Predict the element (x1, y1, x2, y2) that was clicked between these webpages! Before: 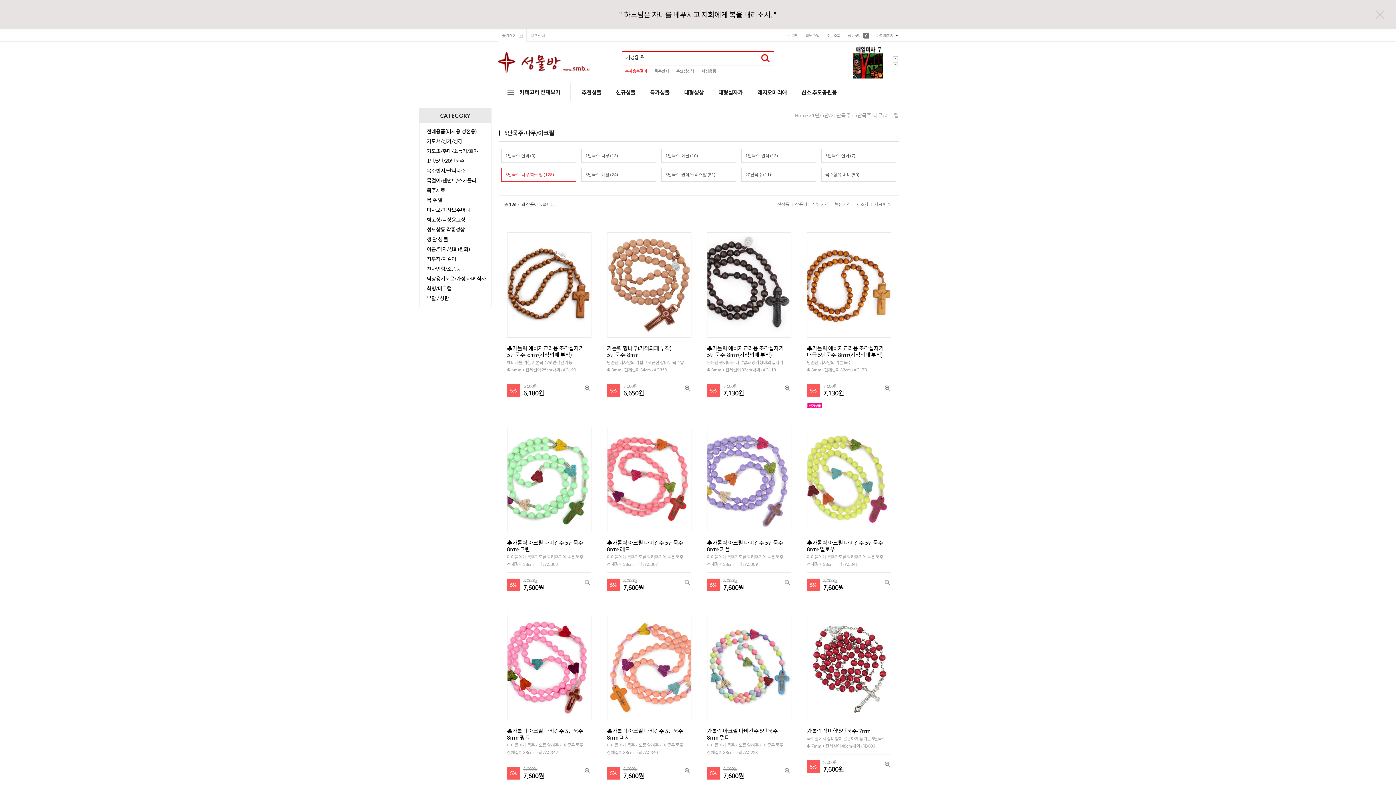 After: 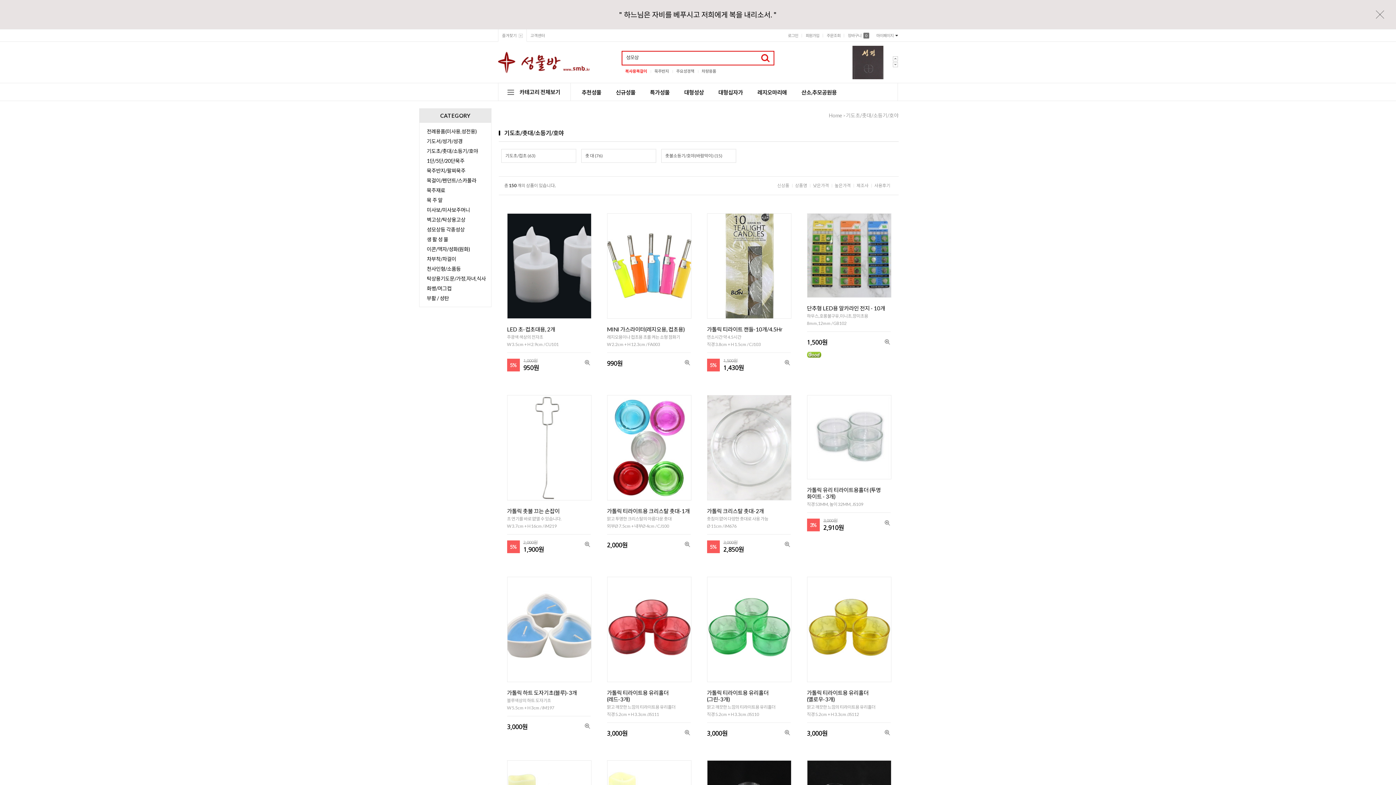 Action: label: 기도초/촛대/소등기/호야 bbox: (419, 146, 491, 156)